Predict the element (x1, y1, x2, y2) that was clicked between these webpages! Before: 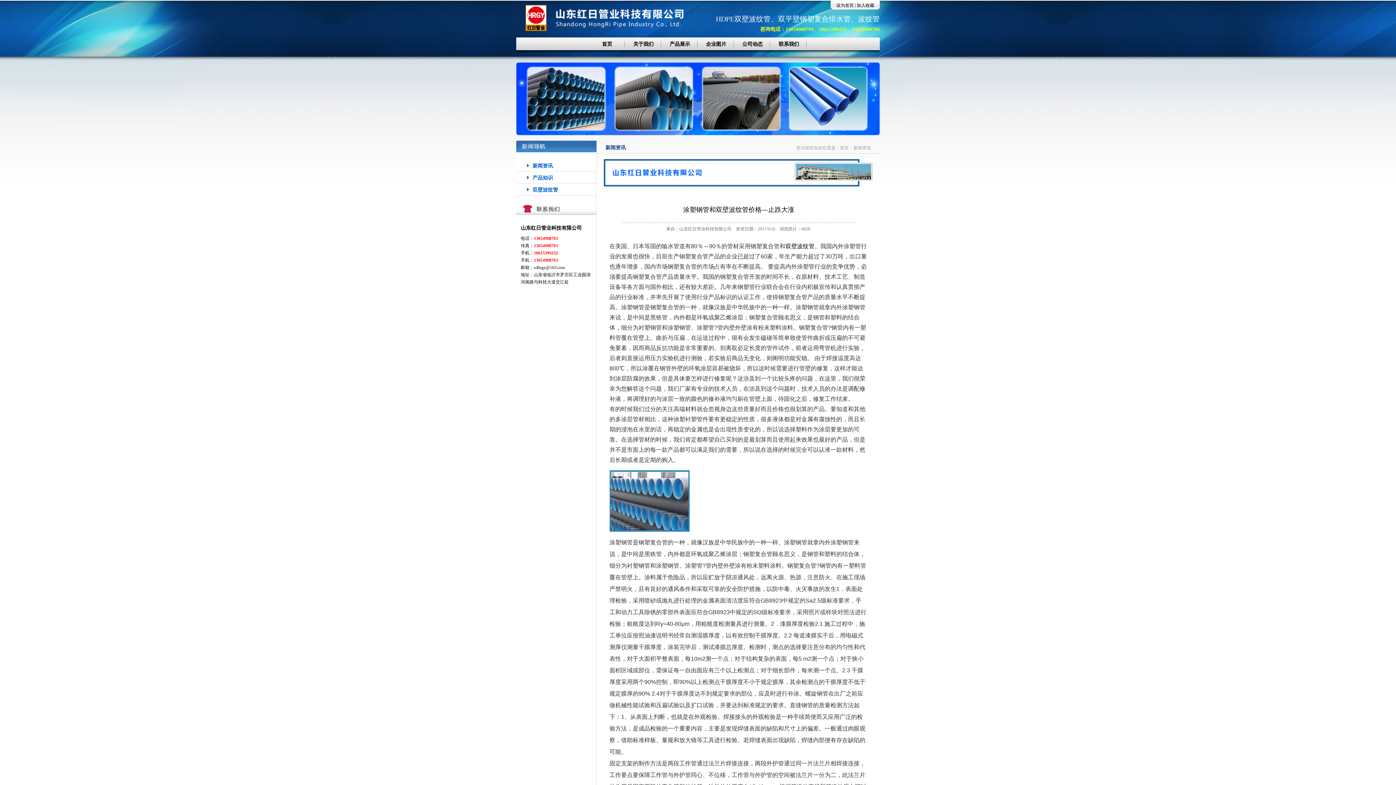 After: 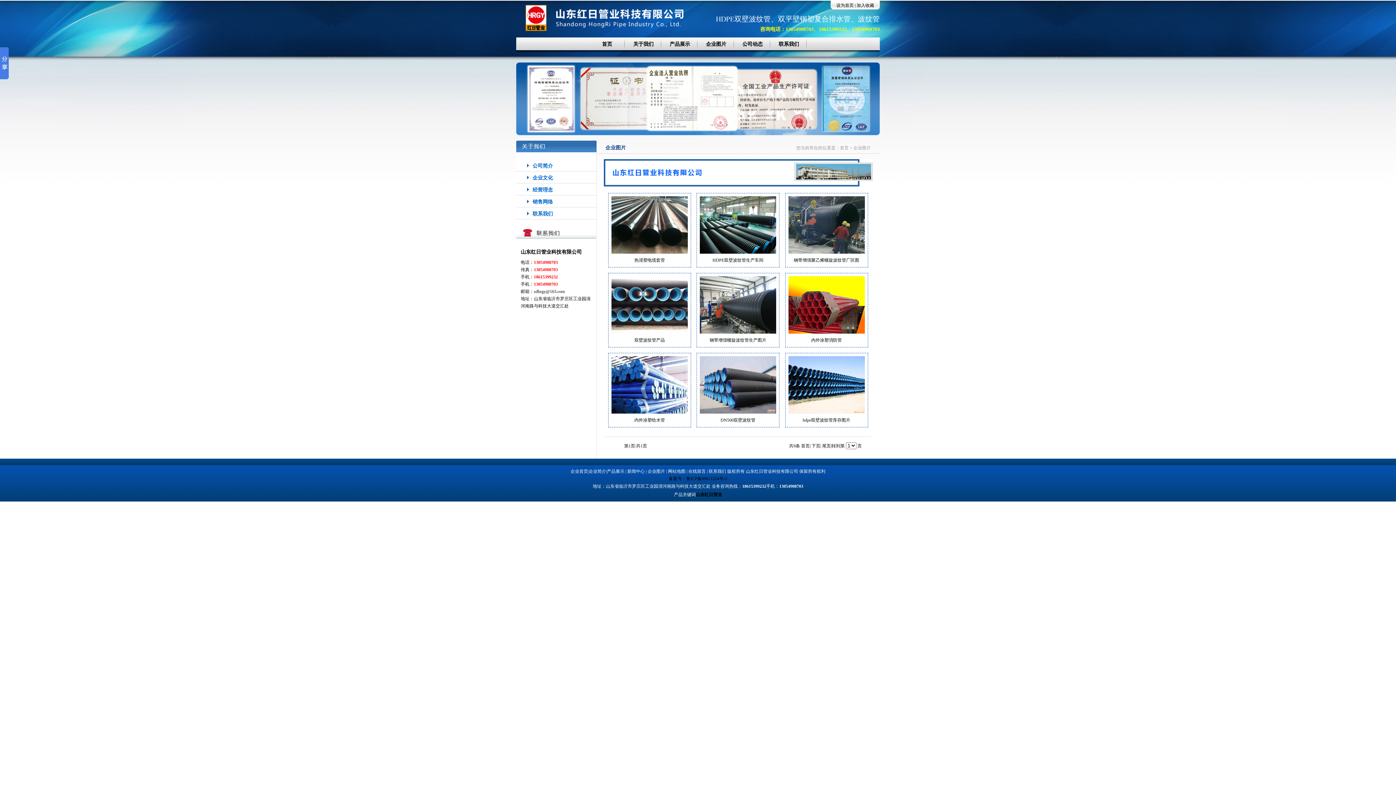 Action: bbox: (698, 37, 734, 50) label: 企业图片